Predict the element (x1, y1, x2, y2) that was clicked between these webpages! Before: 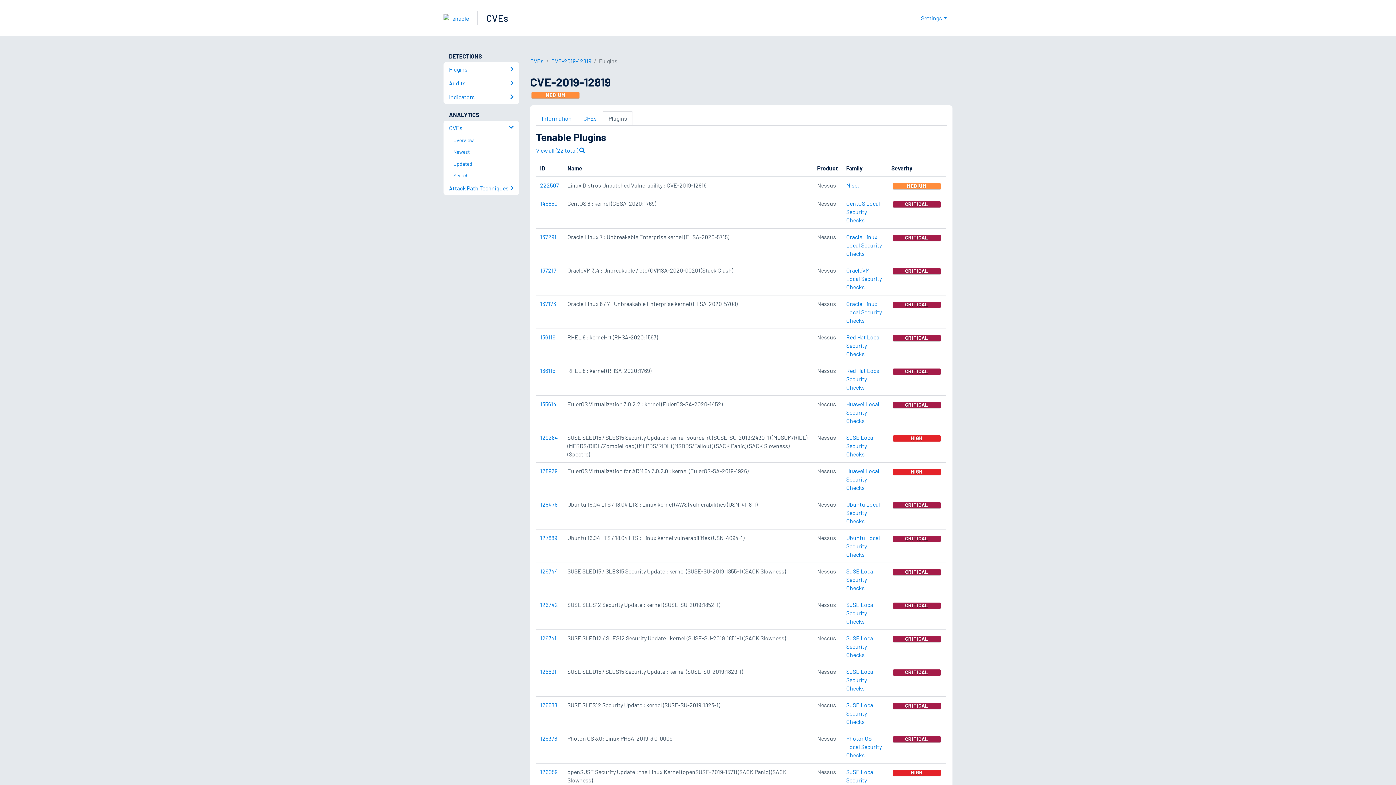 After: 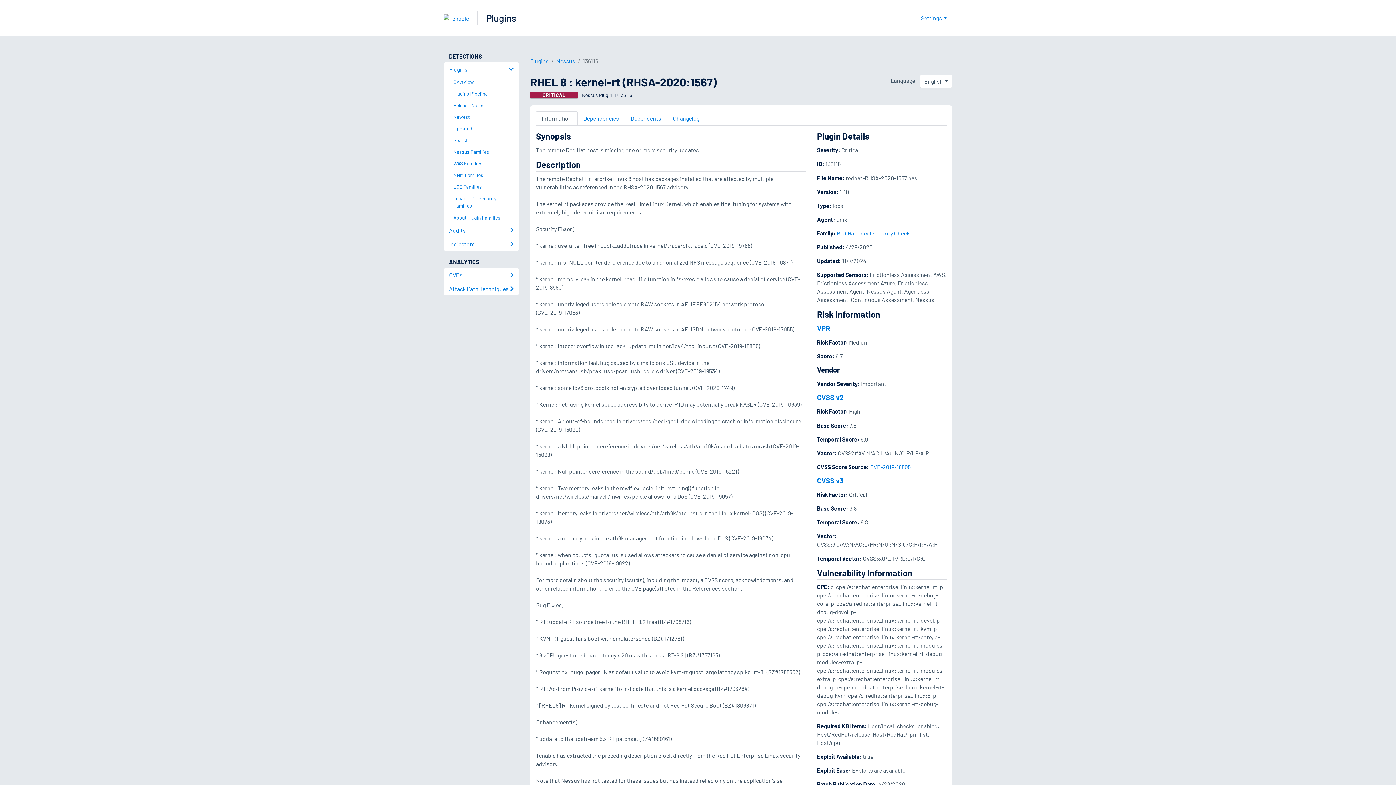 Action: label: 136116 bbox: (540, 333, 555, 340)